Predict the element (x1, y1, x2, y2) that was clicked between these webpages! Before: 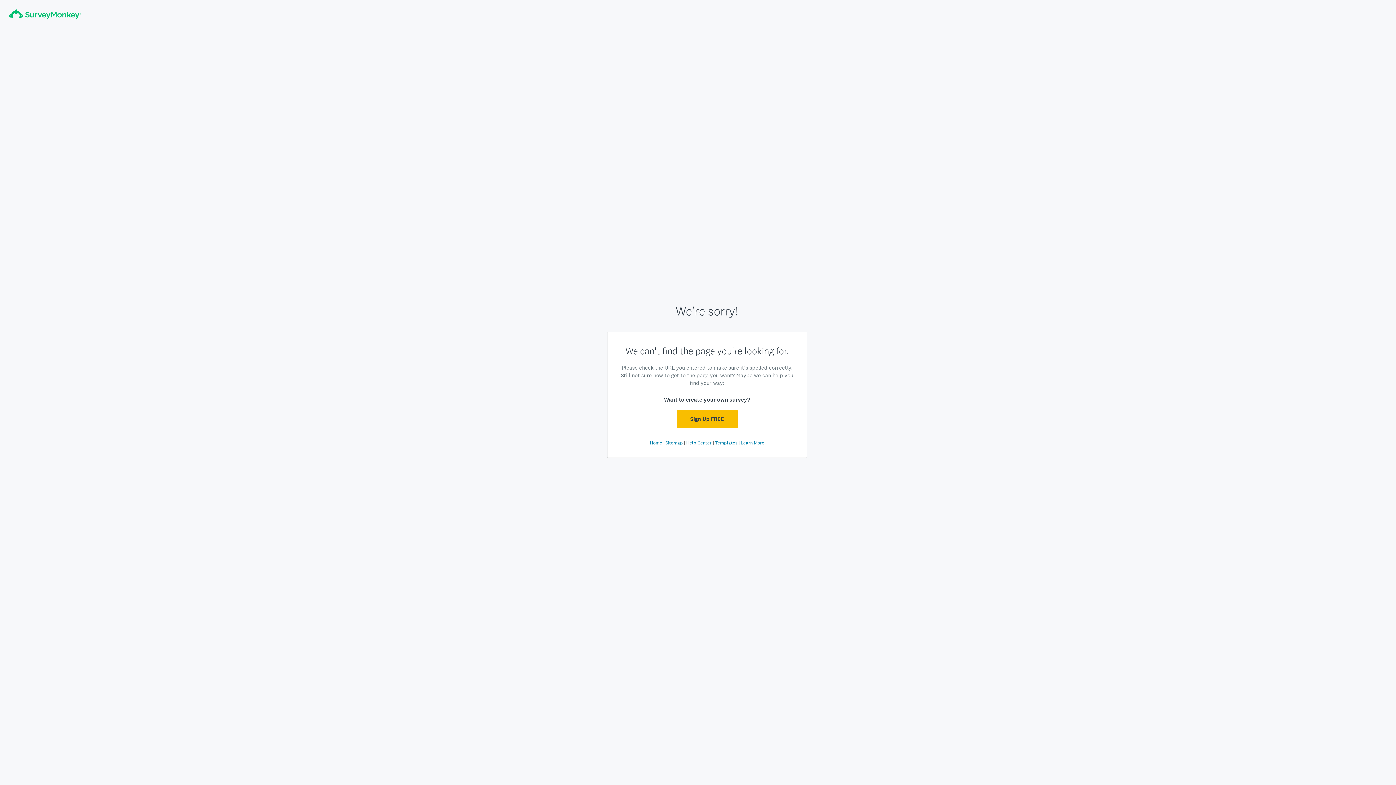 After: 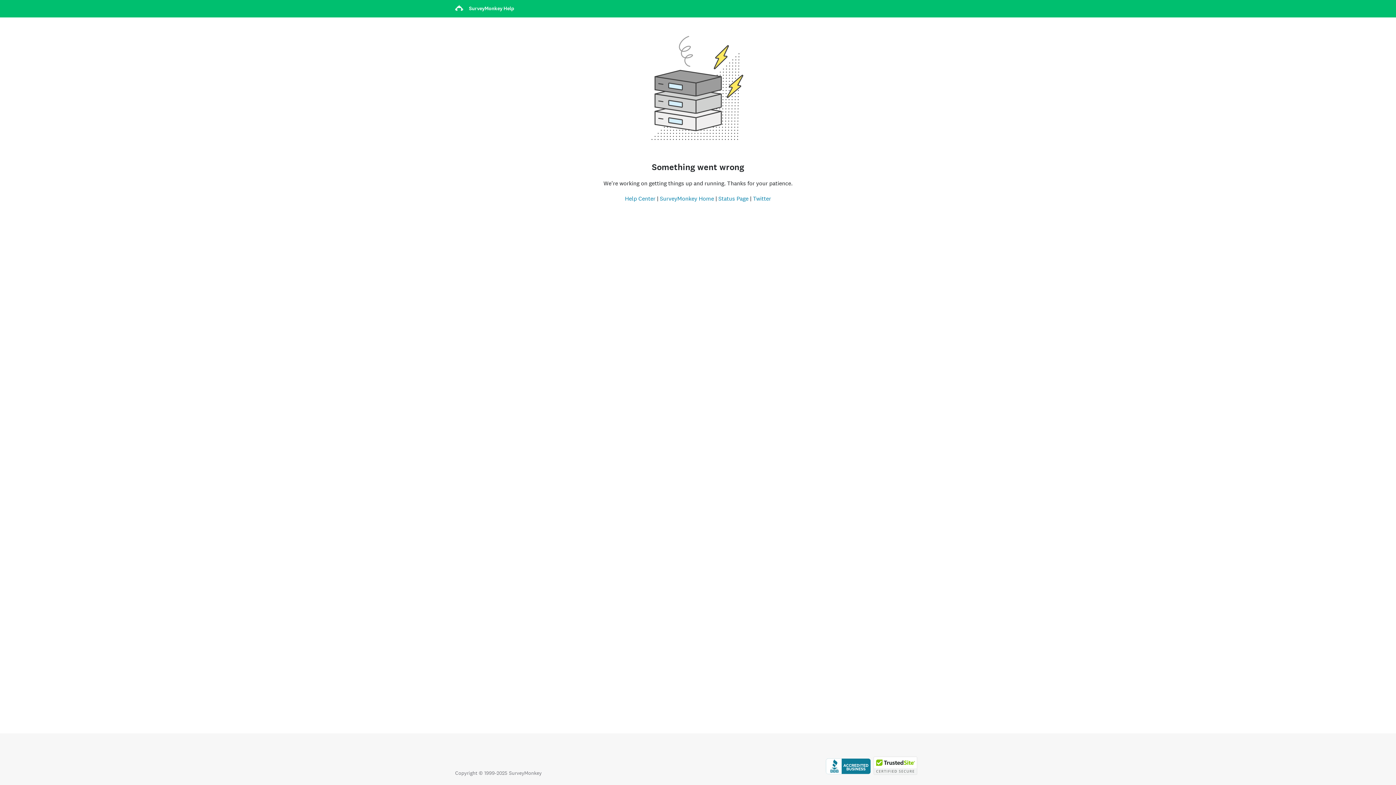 Action: bbox: (686, 440, 711, 446) label: Help Center